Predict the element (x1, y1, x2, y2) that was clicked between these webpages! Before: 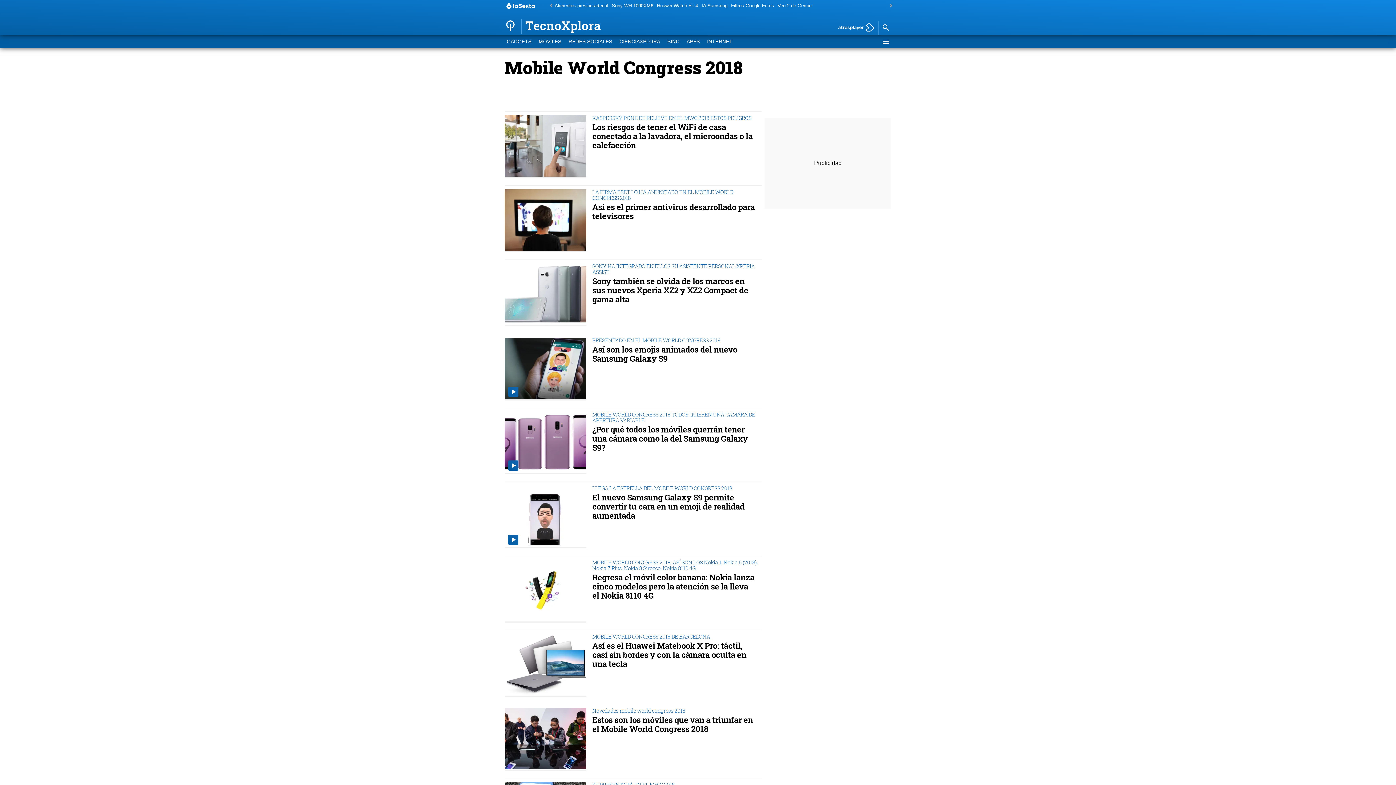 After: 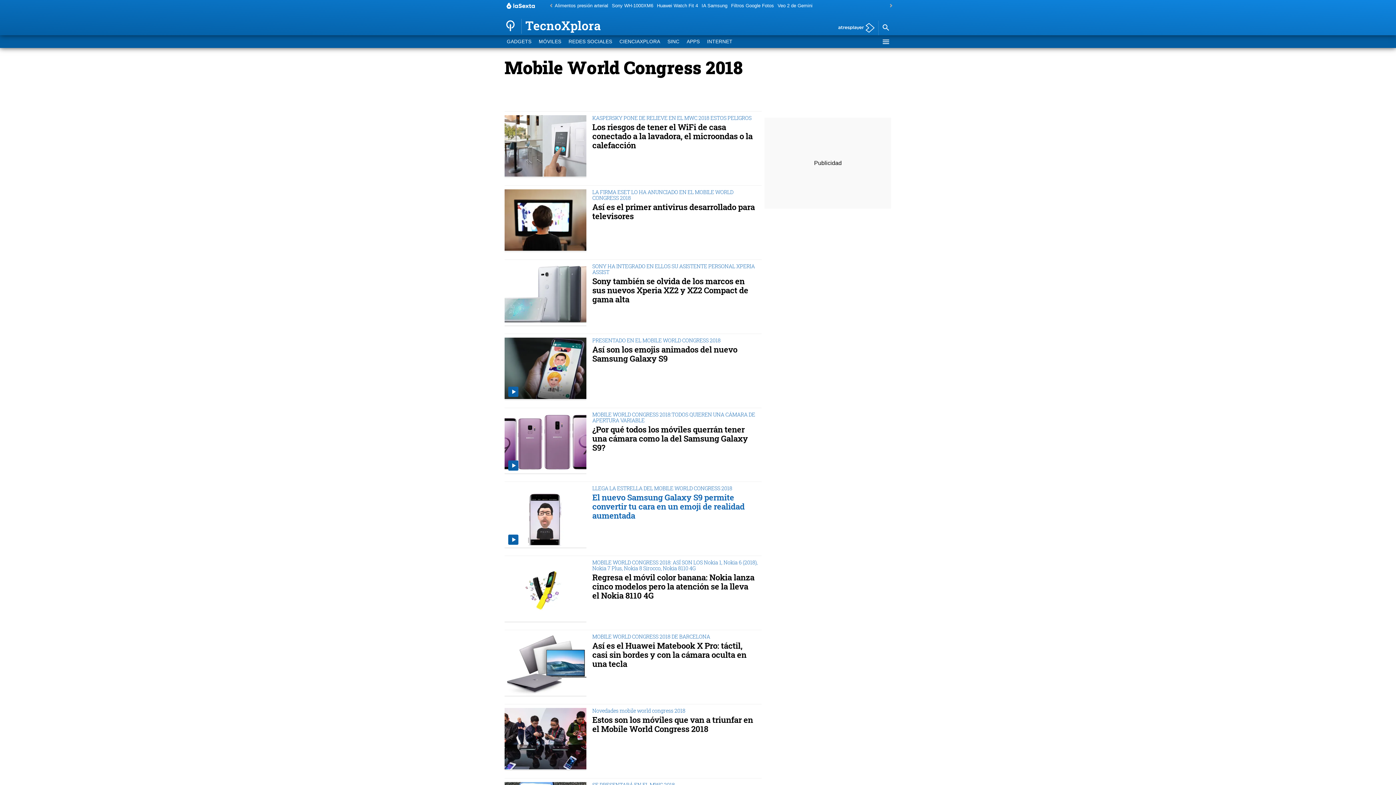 Action: label: El nuevo Samsung Galaxy S9 permite convertir tu cara en un emoji de realidad aumentada bbox: (592, 493, 759, 520)